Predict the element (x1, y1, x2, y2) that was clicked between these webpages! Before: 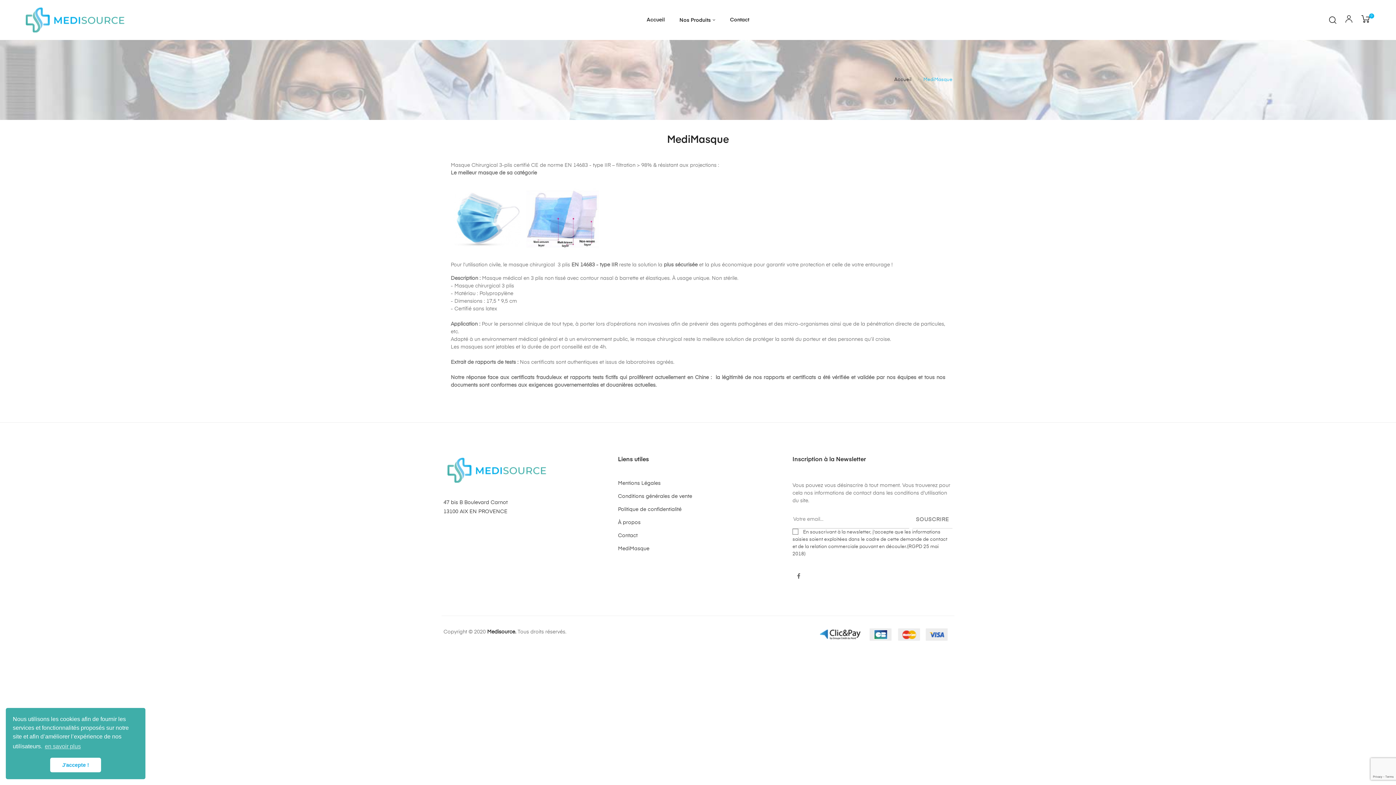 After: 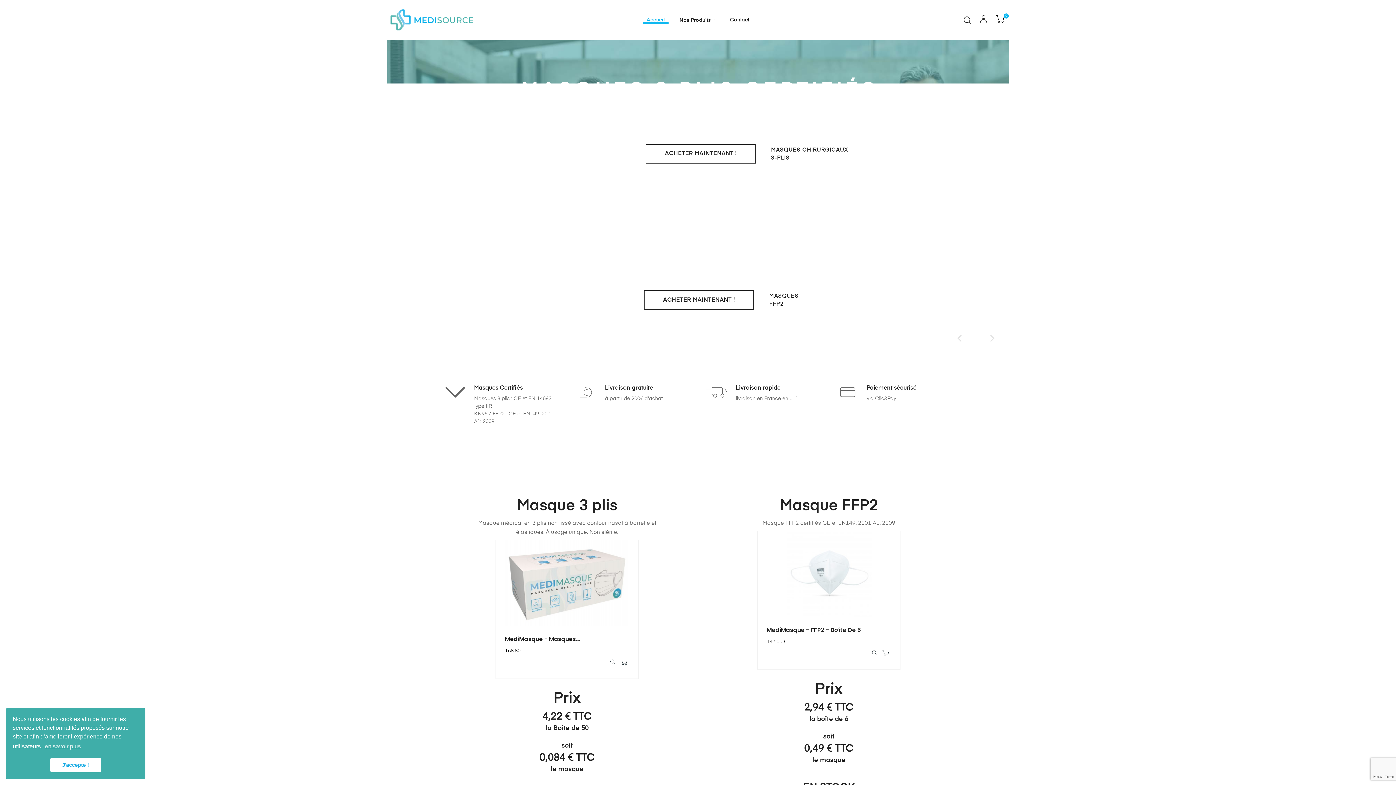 Action: bbox: (894, 76, 915, 83) label: Accueil